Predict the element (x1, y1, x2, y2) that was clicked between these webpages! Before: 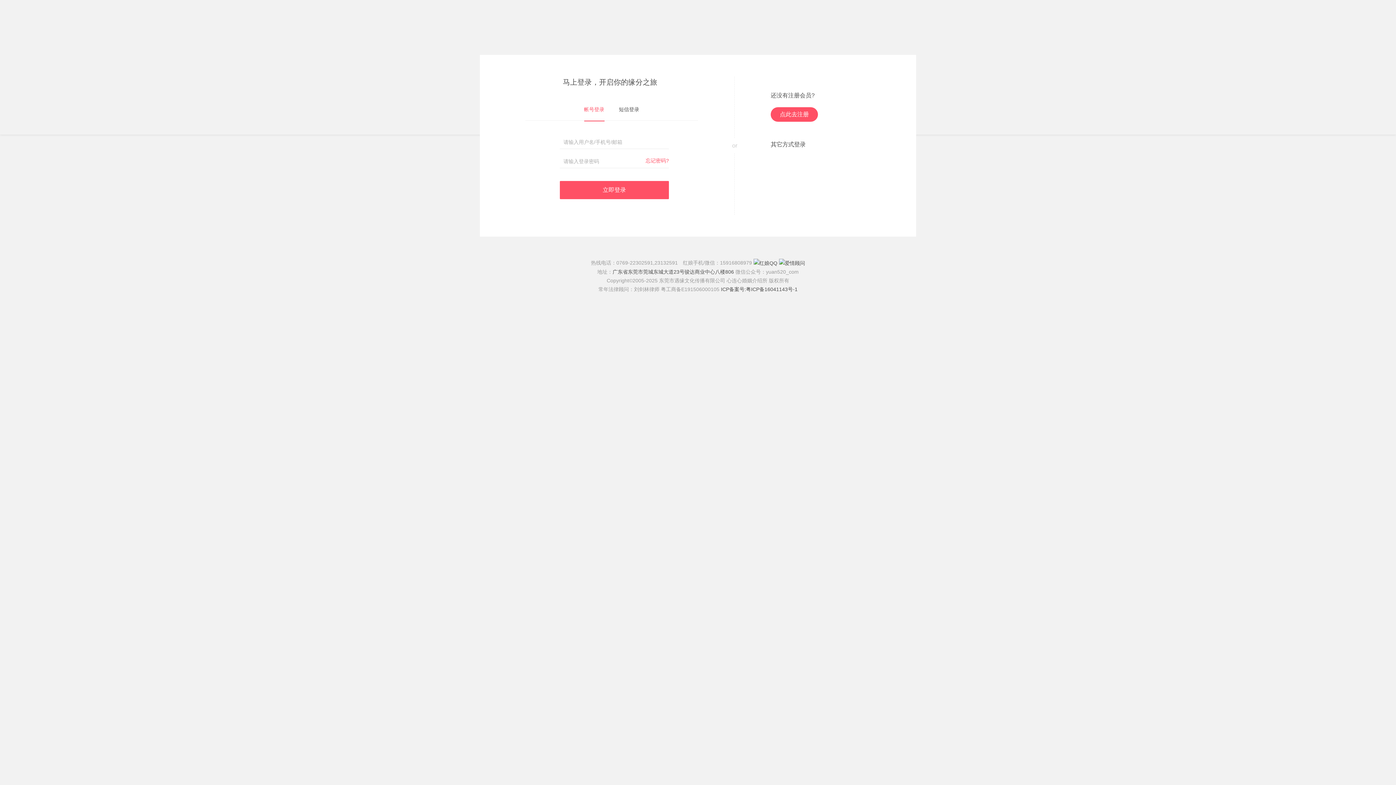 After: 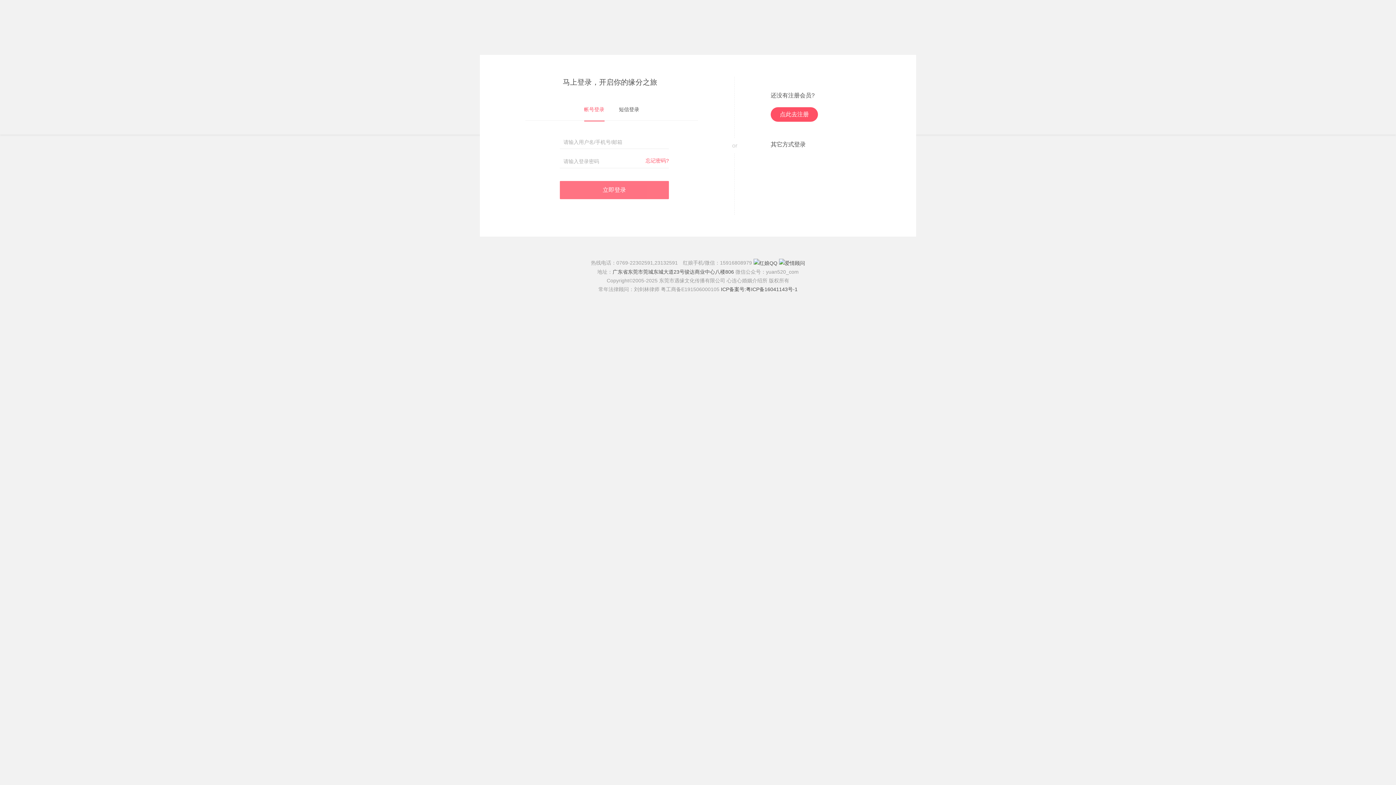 Action: label: 立即登录 bbox: (560, 181, 669, 199)